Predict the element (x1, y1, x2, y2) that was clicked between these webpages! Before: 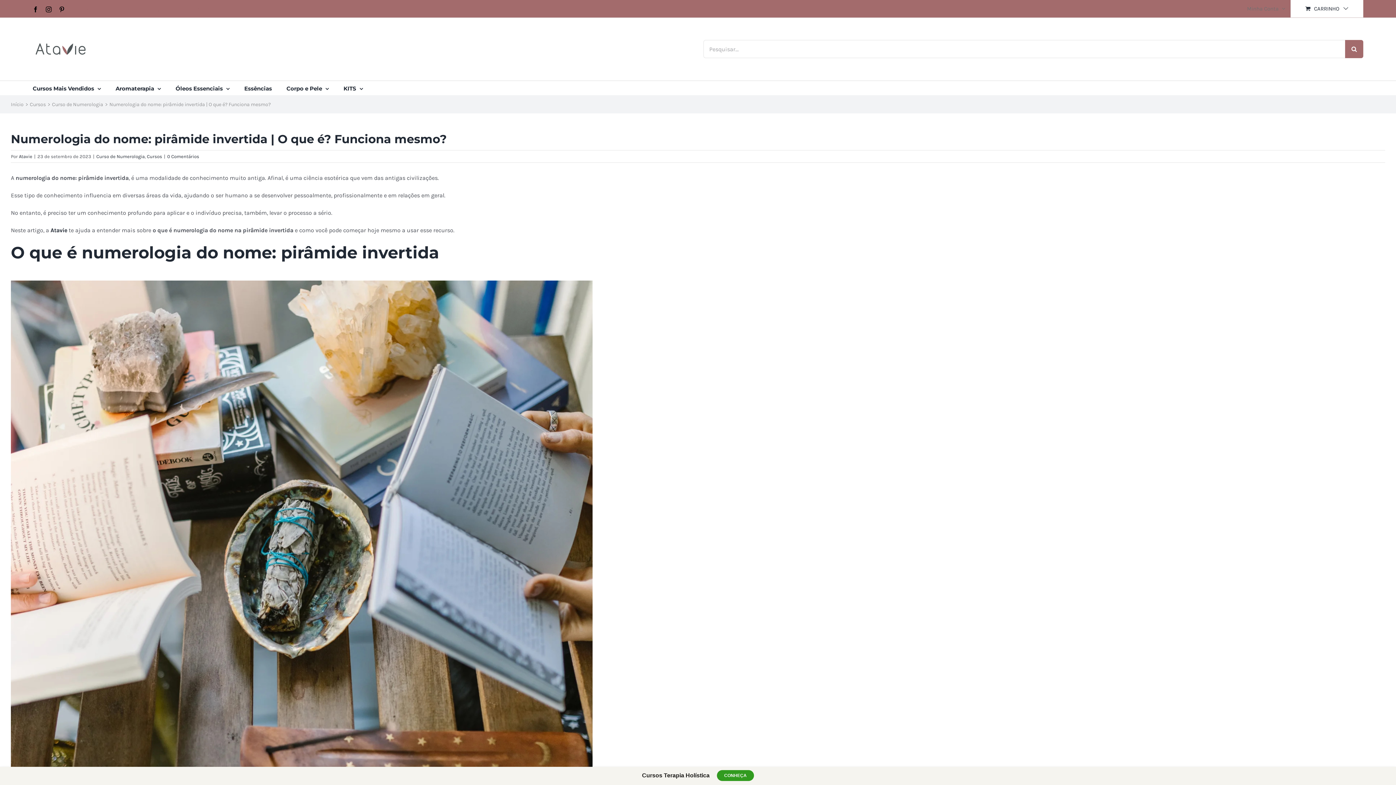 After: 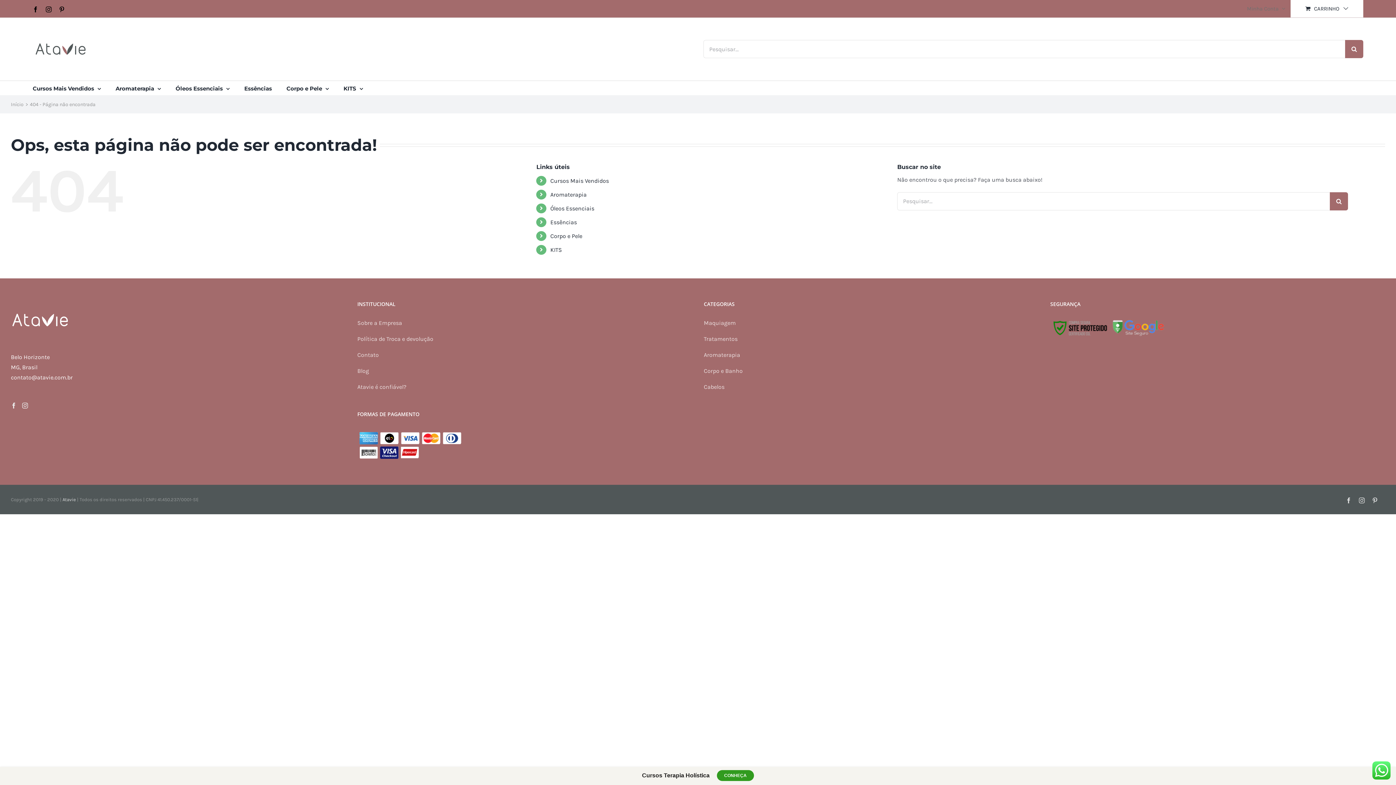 Action: bbox: (343, 80, 363, 95) label: KITS